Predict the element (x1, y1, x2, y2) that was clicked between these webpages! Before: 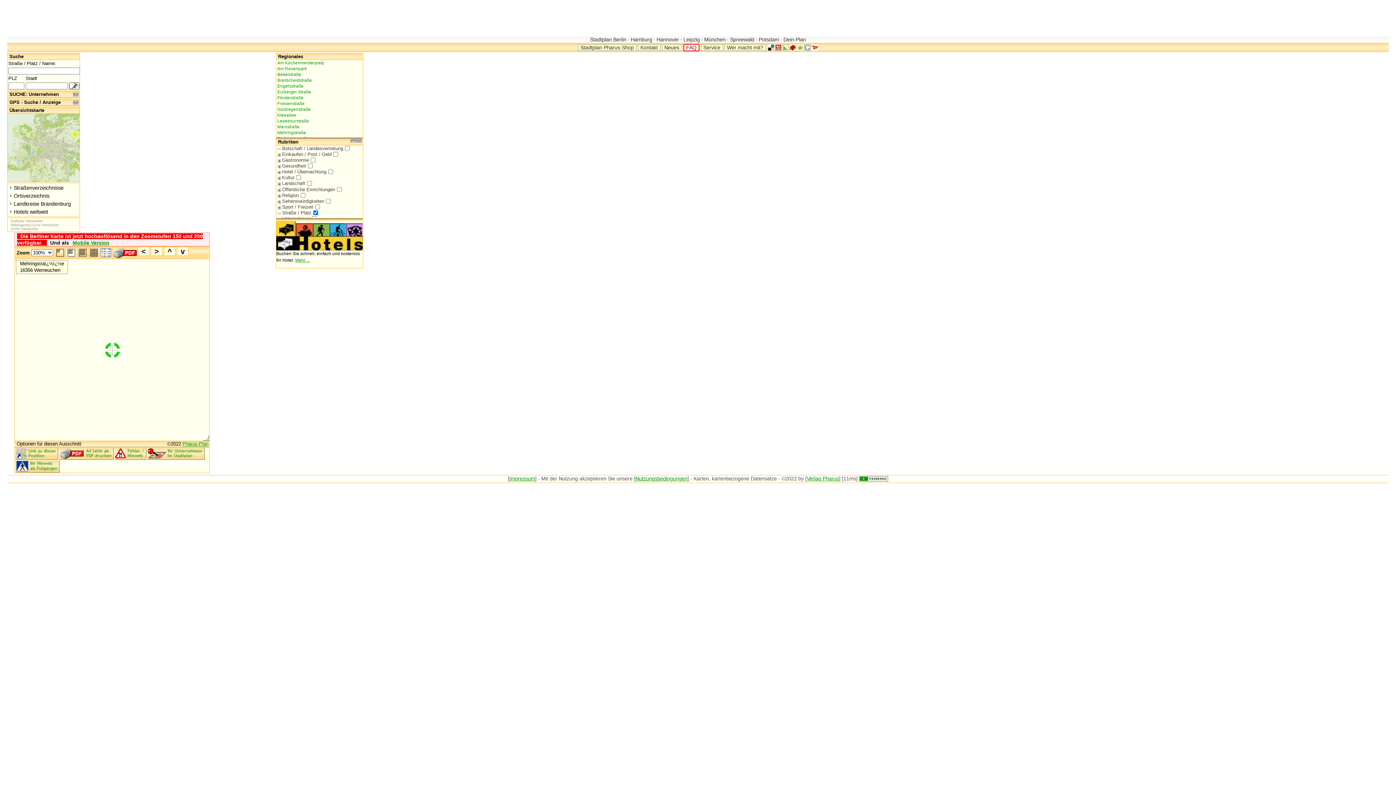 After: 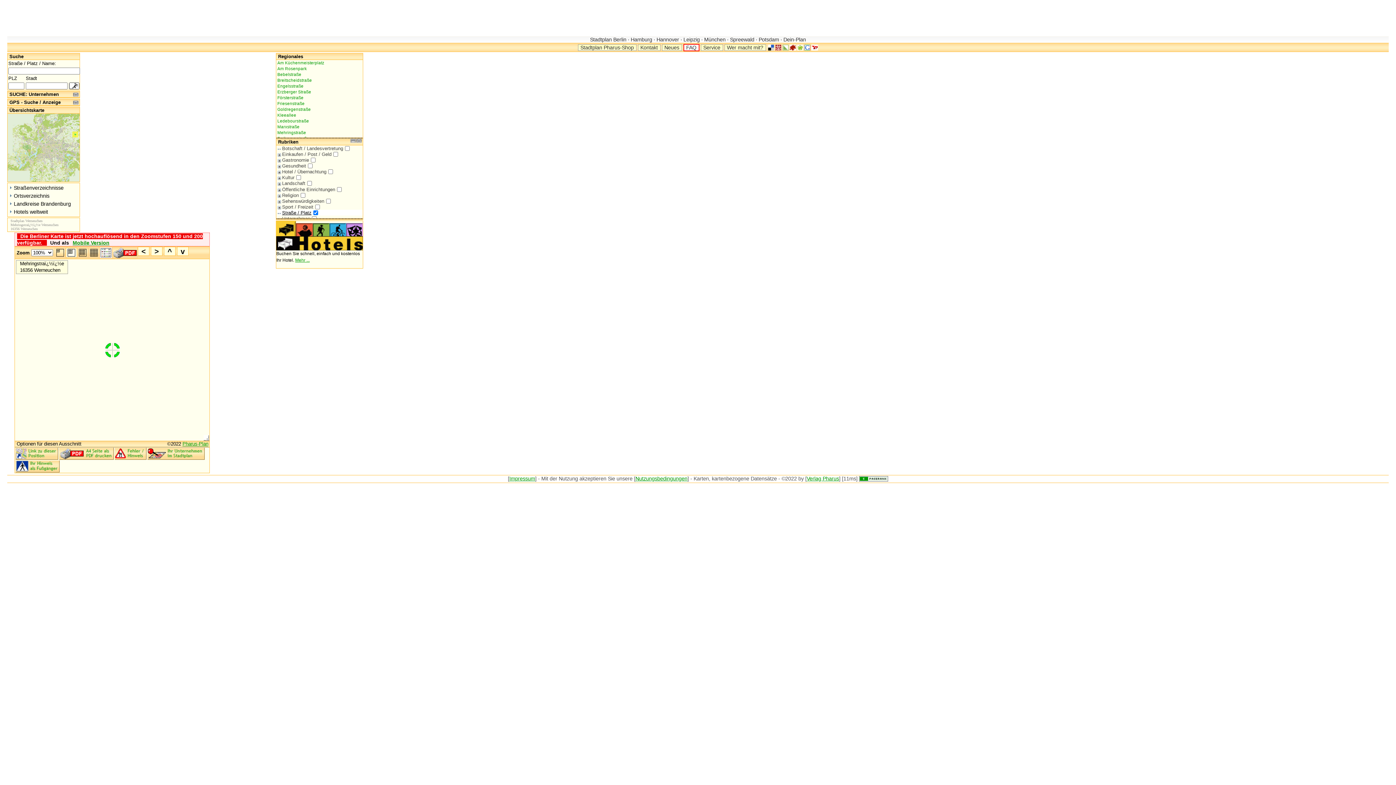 Action: bbox: (277, 210, 313, 215) label: Straße / Platz